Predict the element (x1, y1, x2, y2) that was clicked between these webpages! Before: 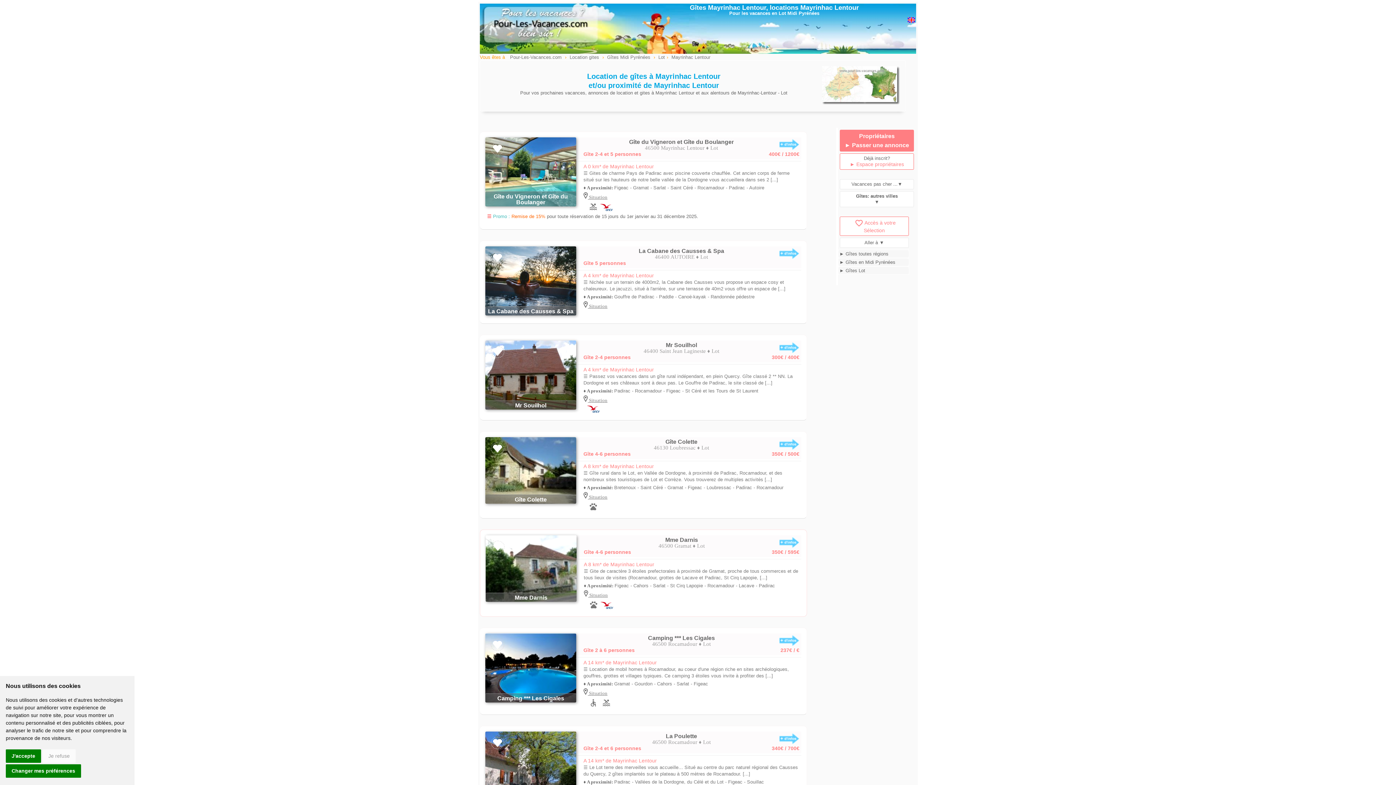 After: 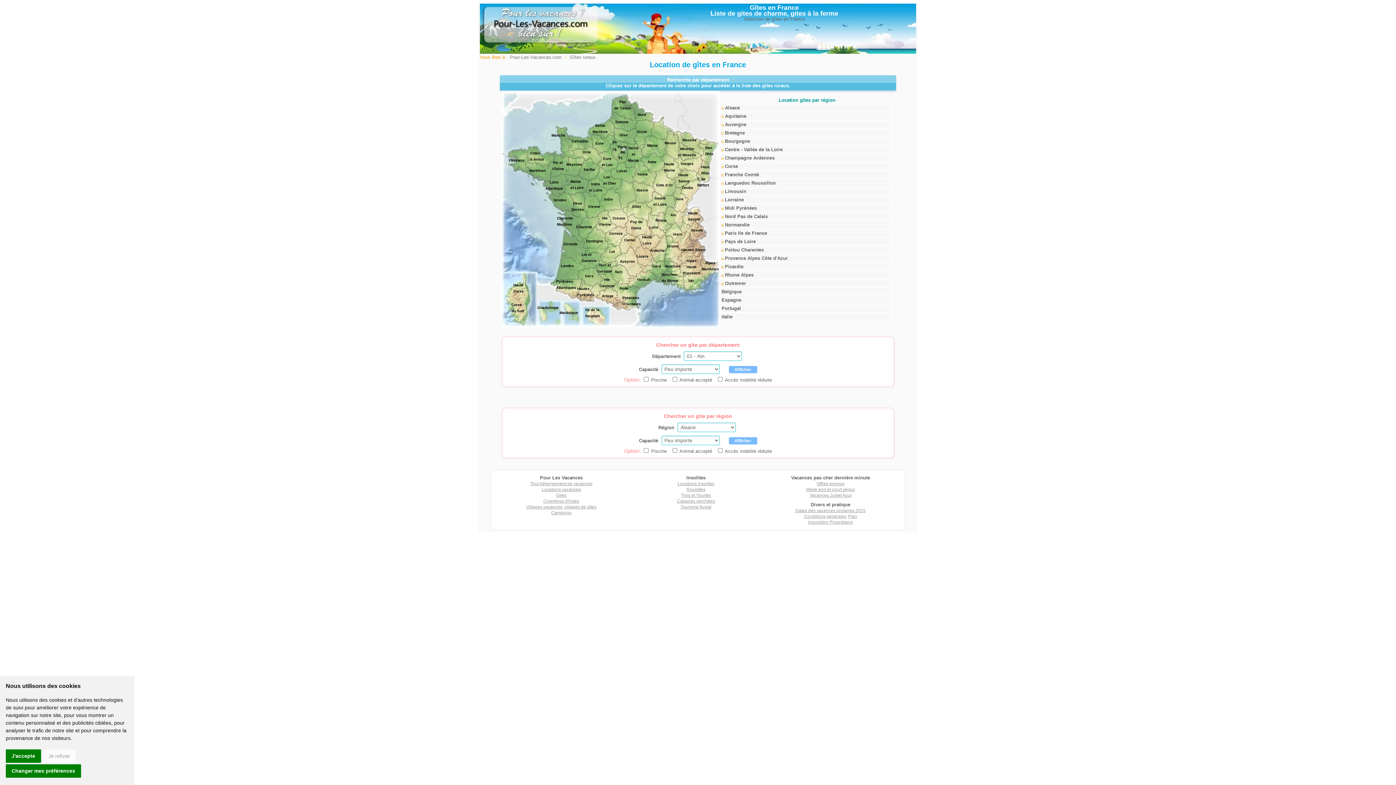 Action: bbox: (569, 54, 599, 60) label: Location gites